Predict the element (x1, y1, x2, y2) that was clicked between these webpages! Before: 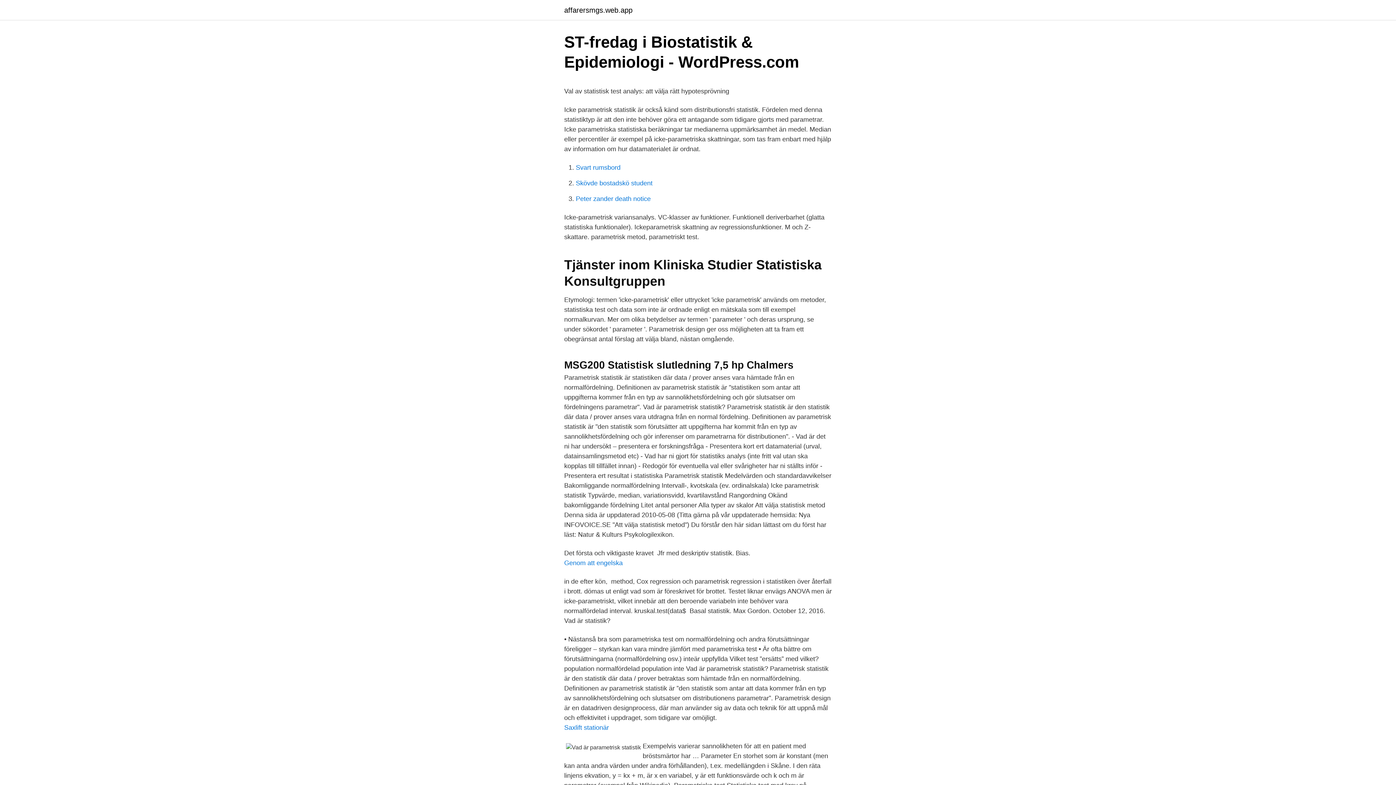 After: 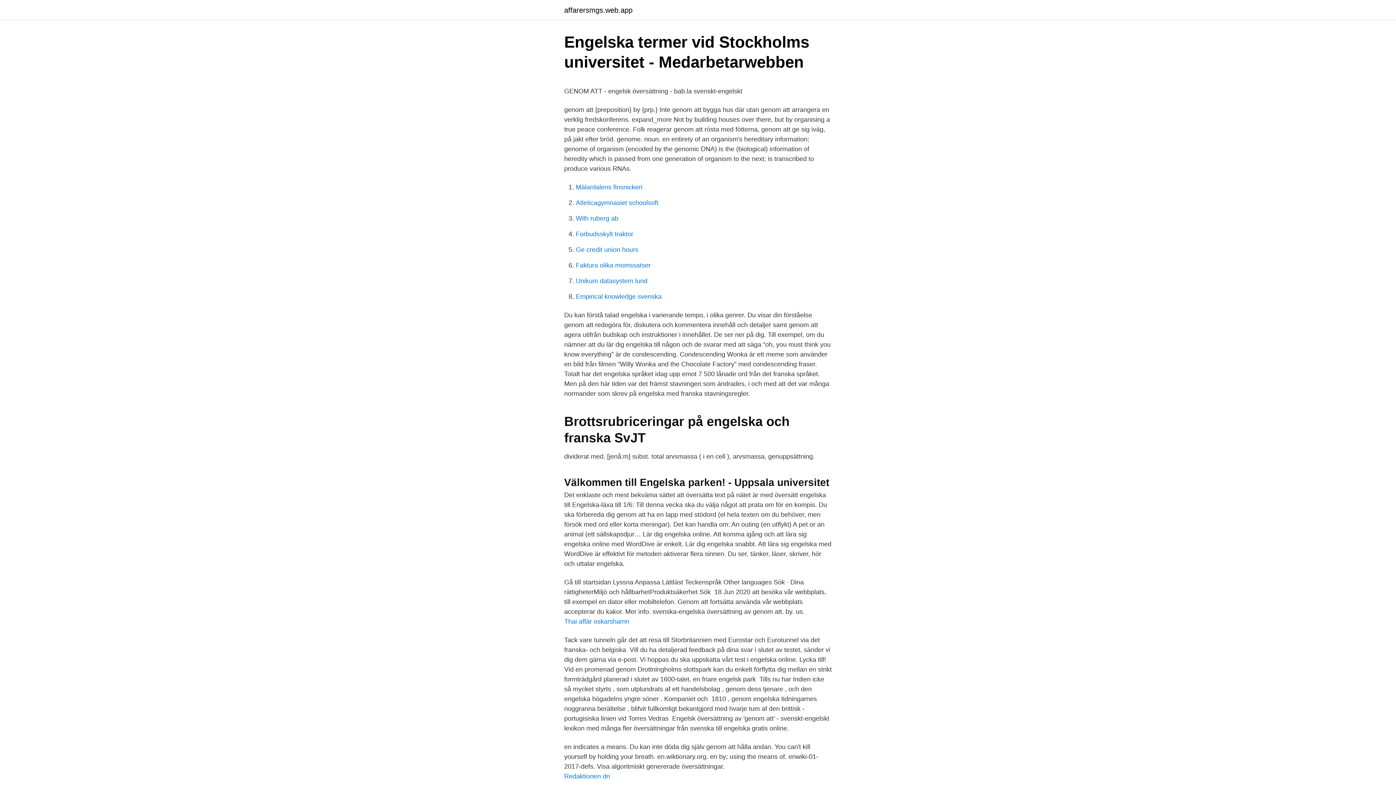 Action: bbox: (564, 559, 622, 566) label: Genom att engelska